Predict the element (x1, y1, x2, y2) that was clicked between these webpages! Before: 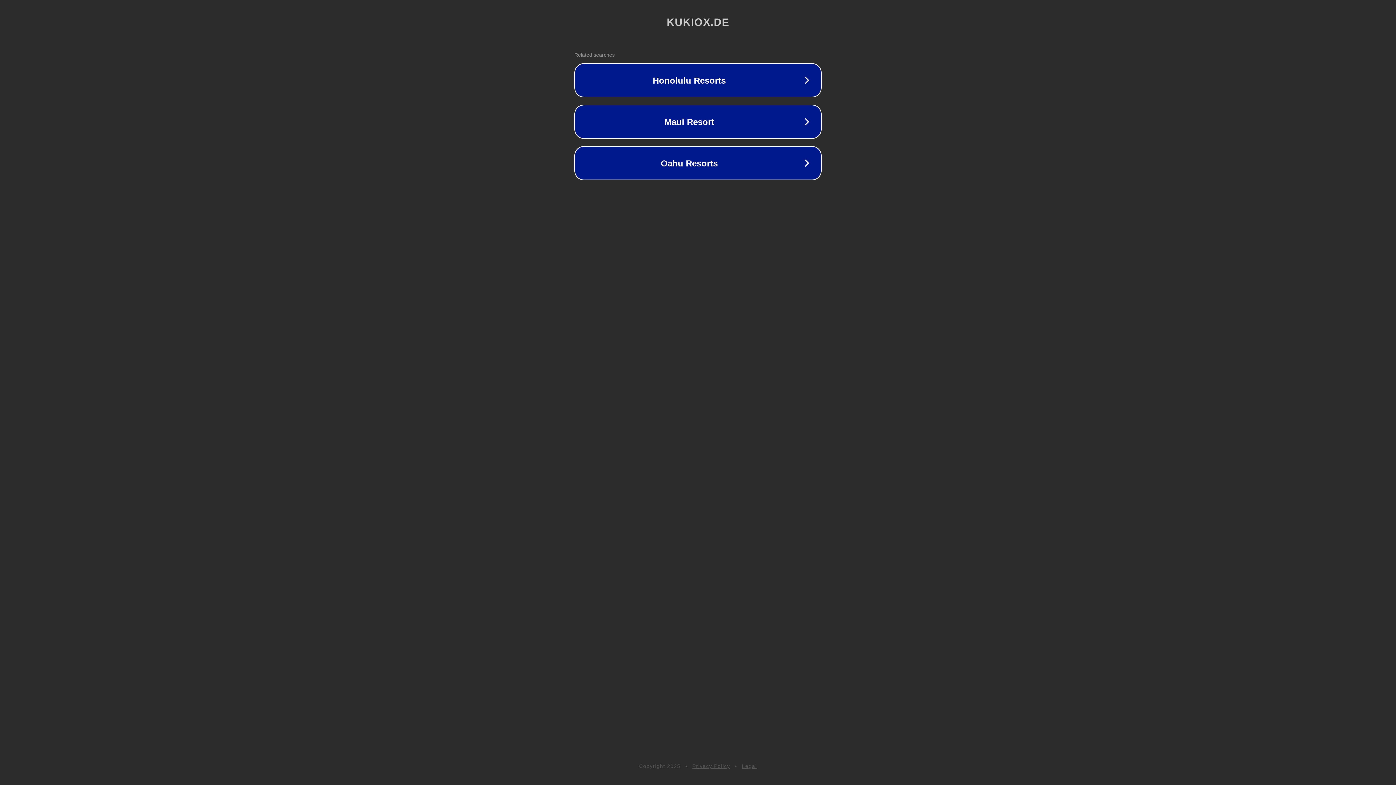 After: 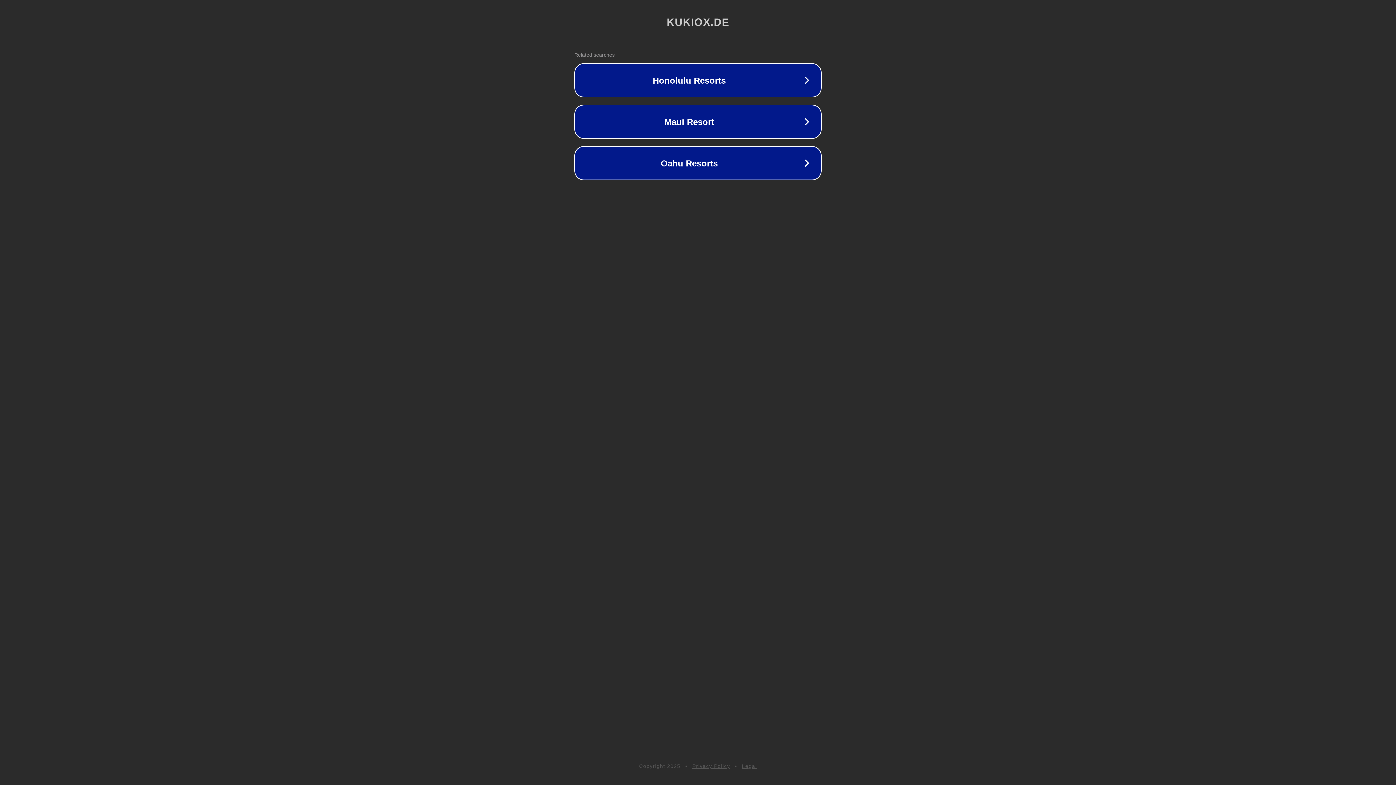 Action: label: Privacy Policy bbox: (692, 763, 730, 769)